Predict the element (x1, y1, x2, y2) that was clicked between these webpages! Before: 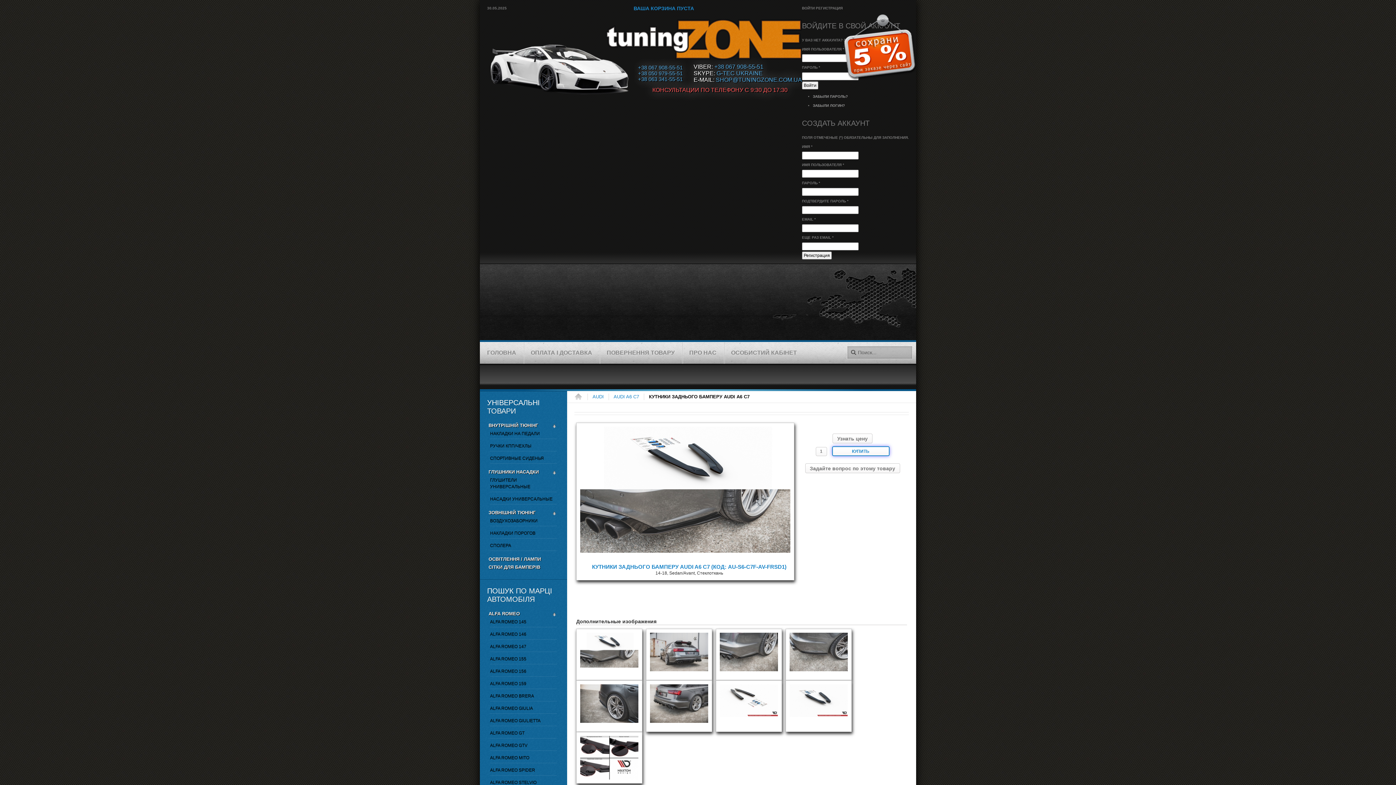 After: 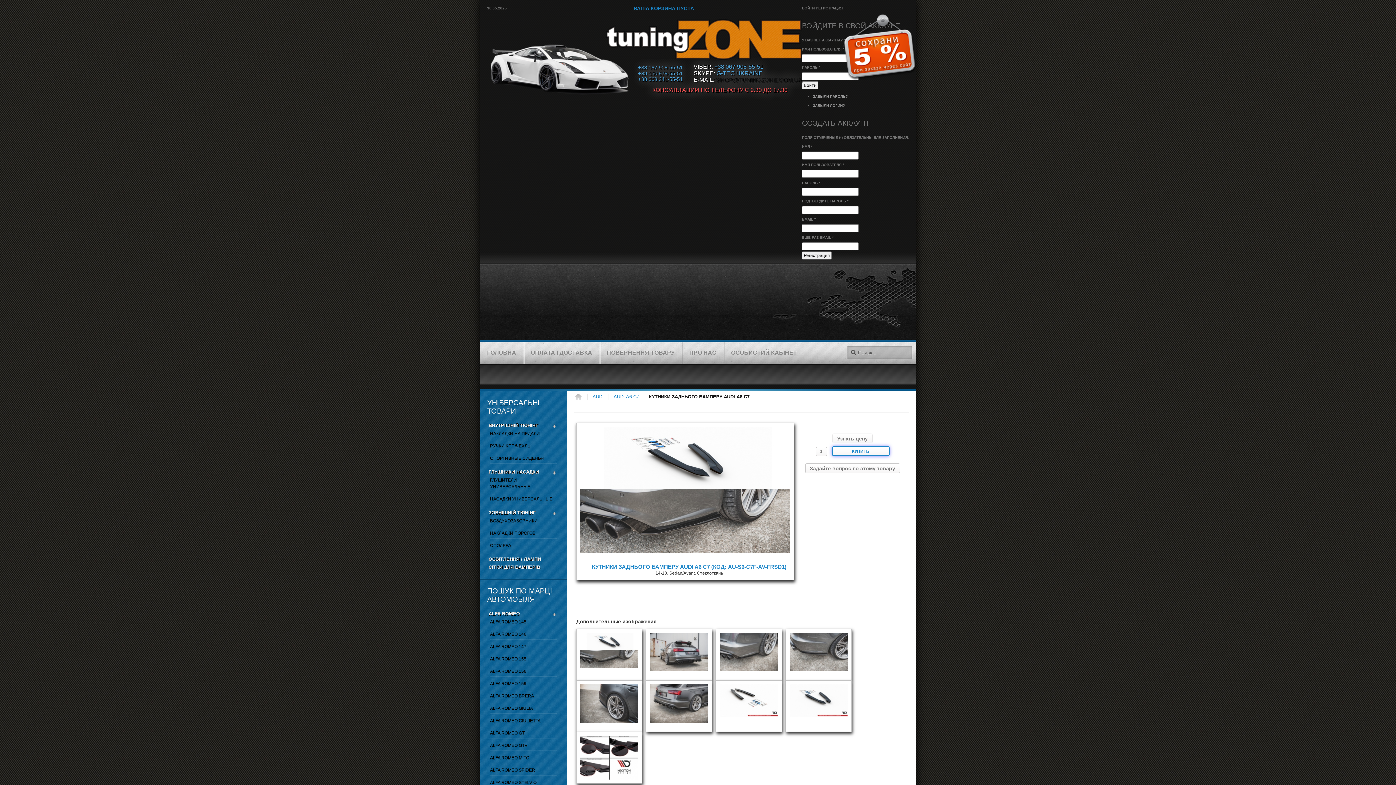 Action: label: SHOP@TUNINGZONE.COM.UA bbox: (716, 76, 802, 82)